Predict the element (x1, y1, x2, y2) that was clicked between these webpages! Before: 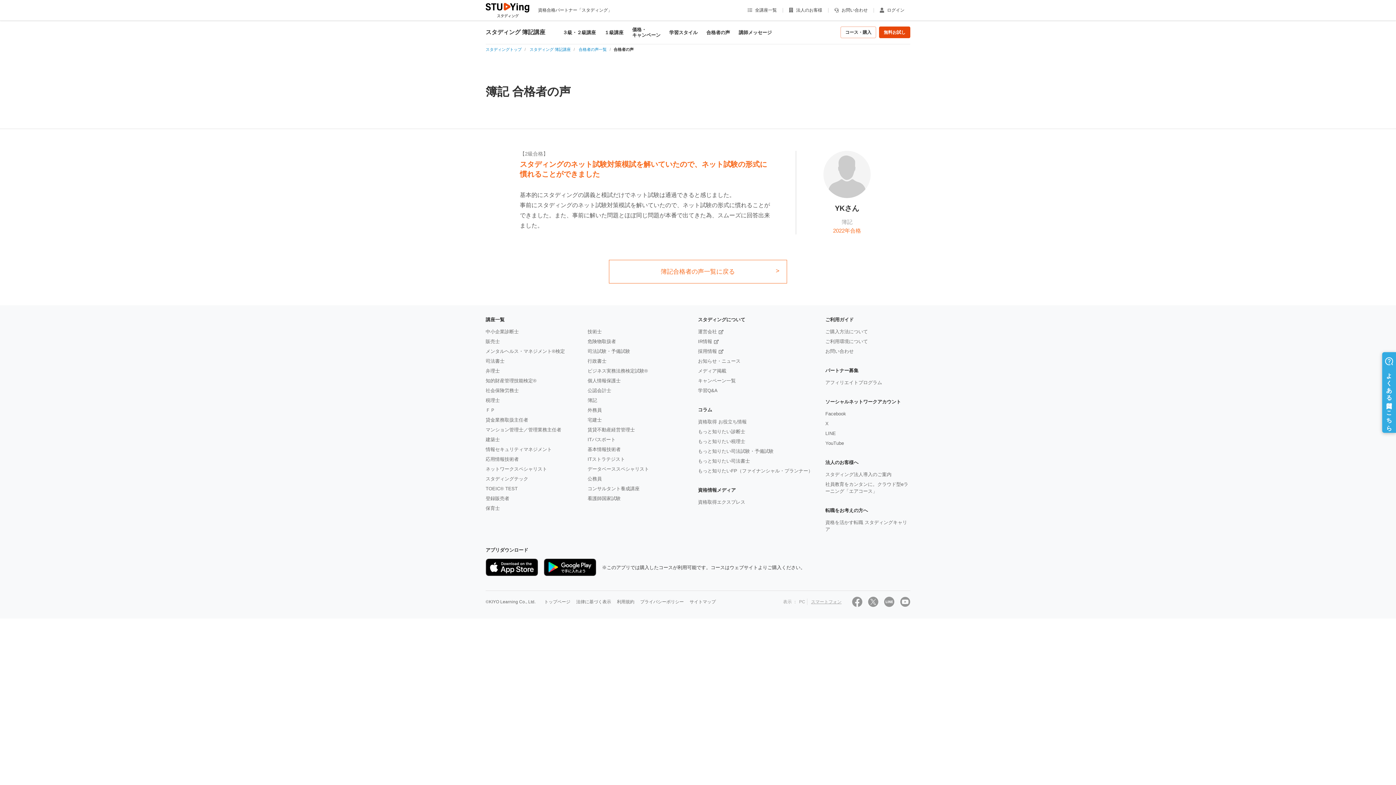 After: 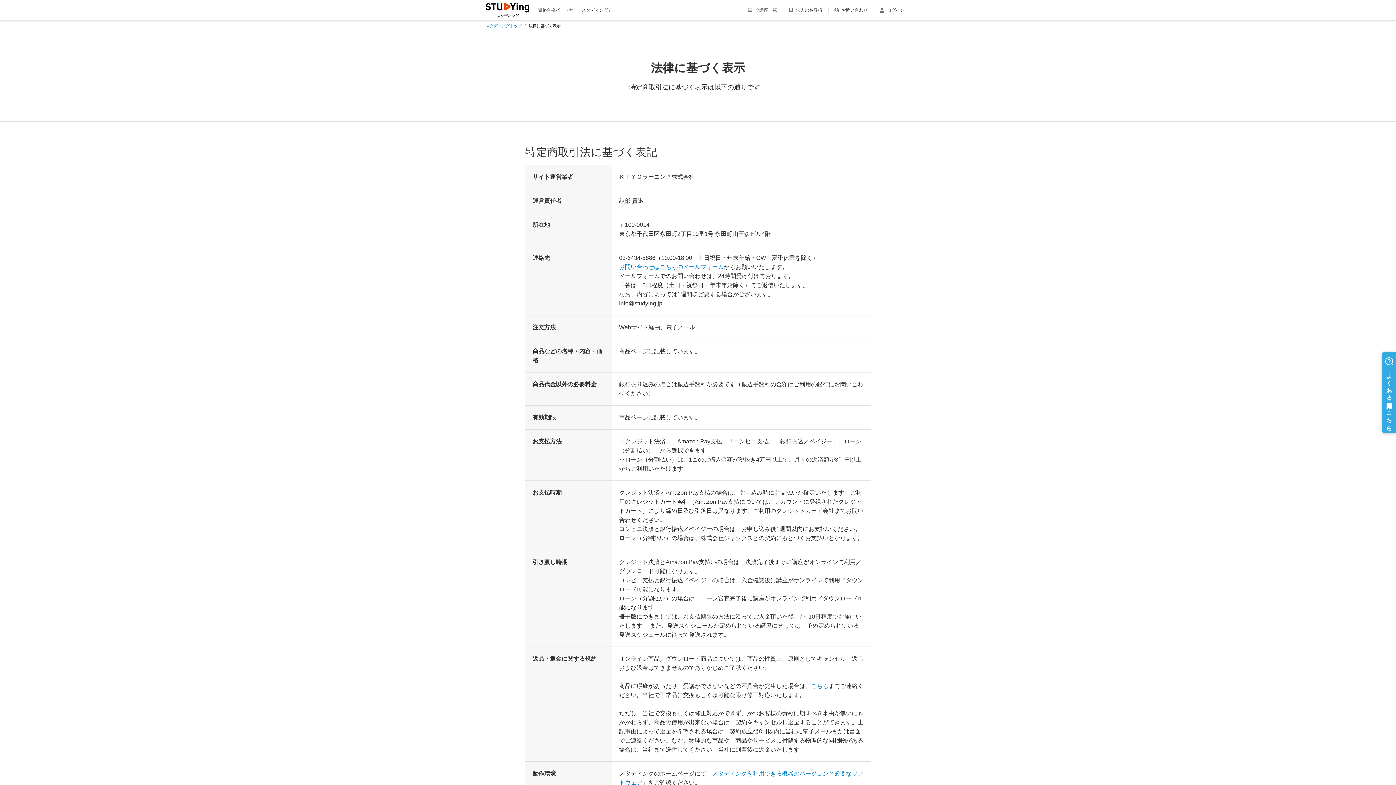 Action: bbox: (576, 599, 611, 604) label: 法律に基づく表示